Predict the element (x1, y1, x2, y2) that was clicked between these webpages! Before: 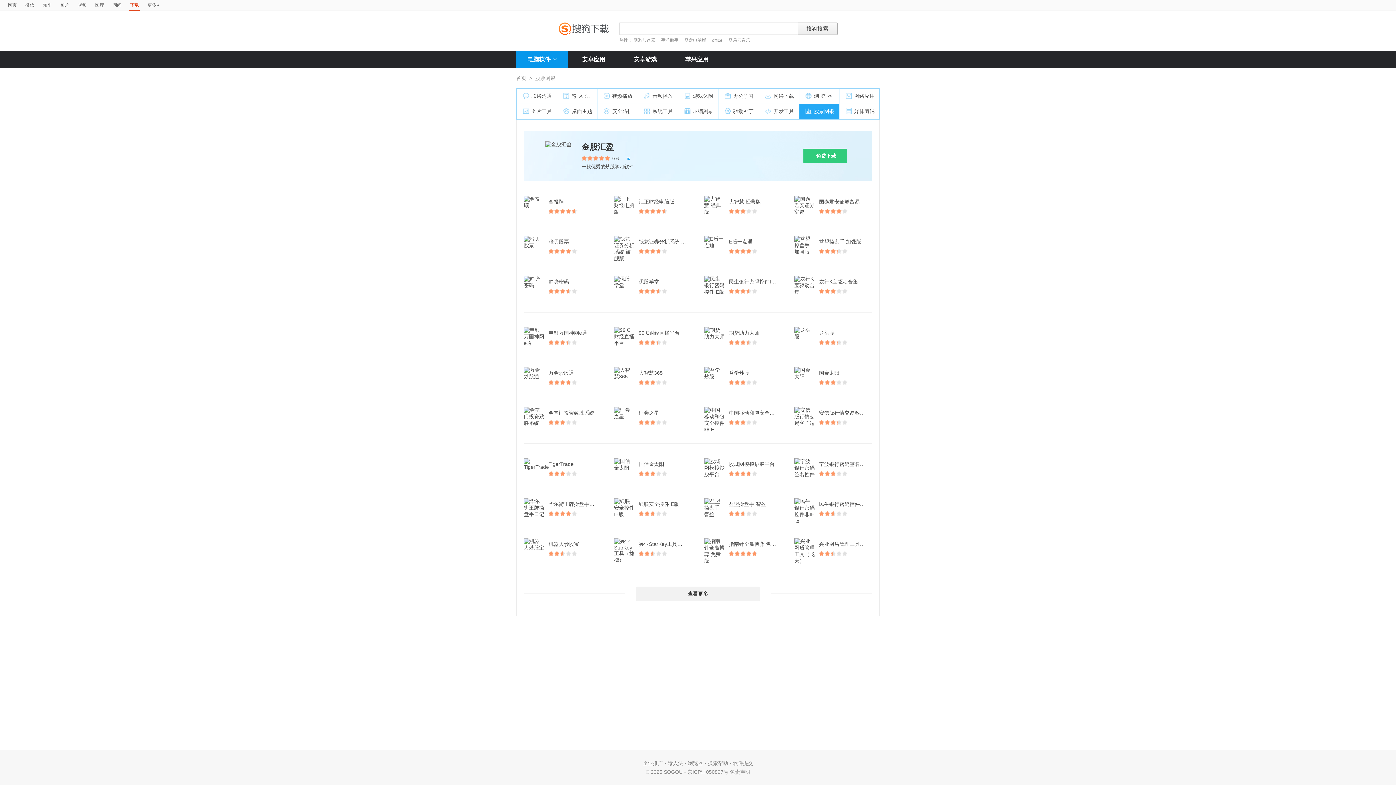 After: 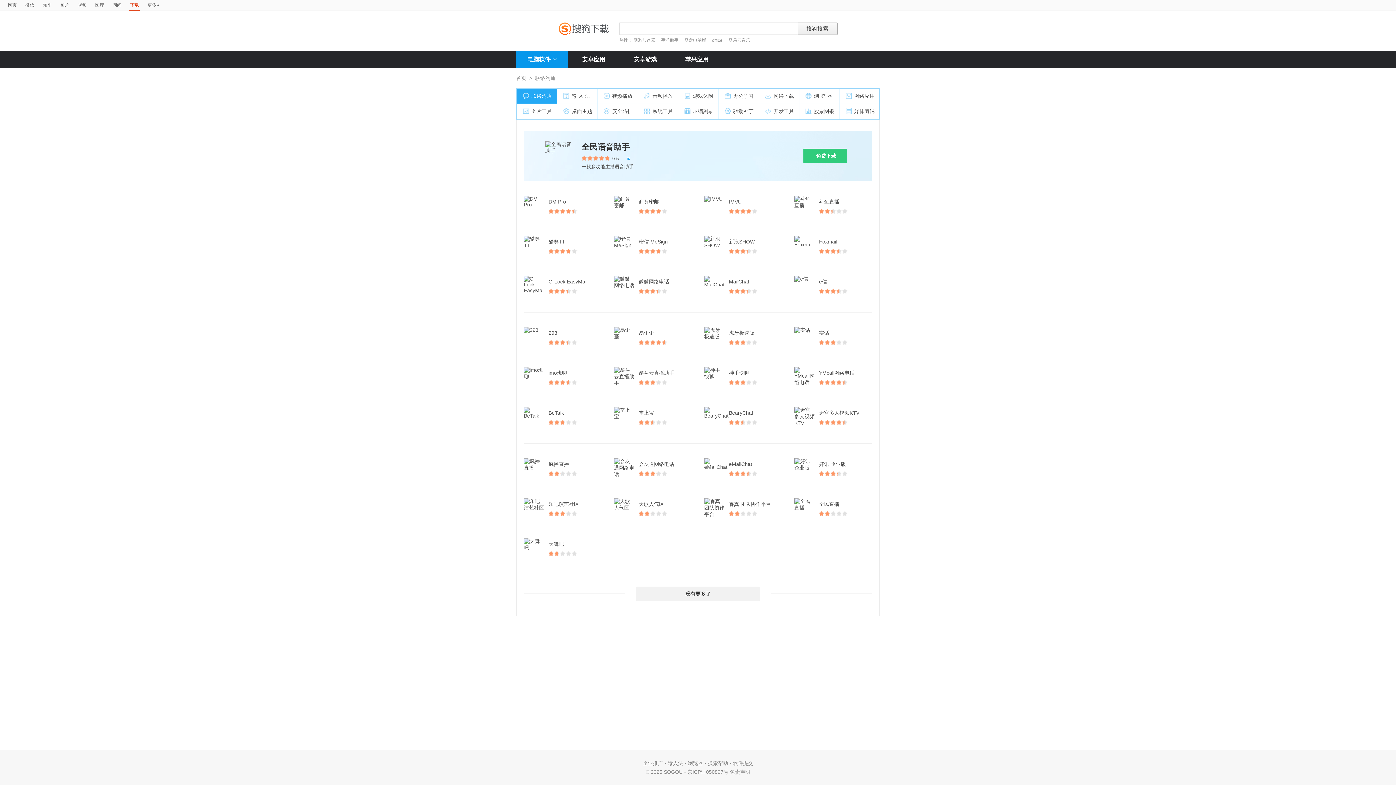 Action: label: 联络沟通 bbox: (517, 88, 557, 104)